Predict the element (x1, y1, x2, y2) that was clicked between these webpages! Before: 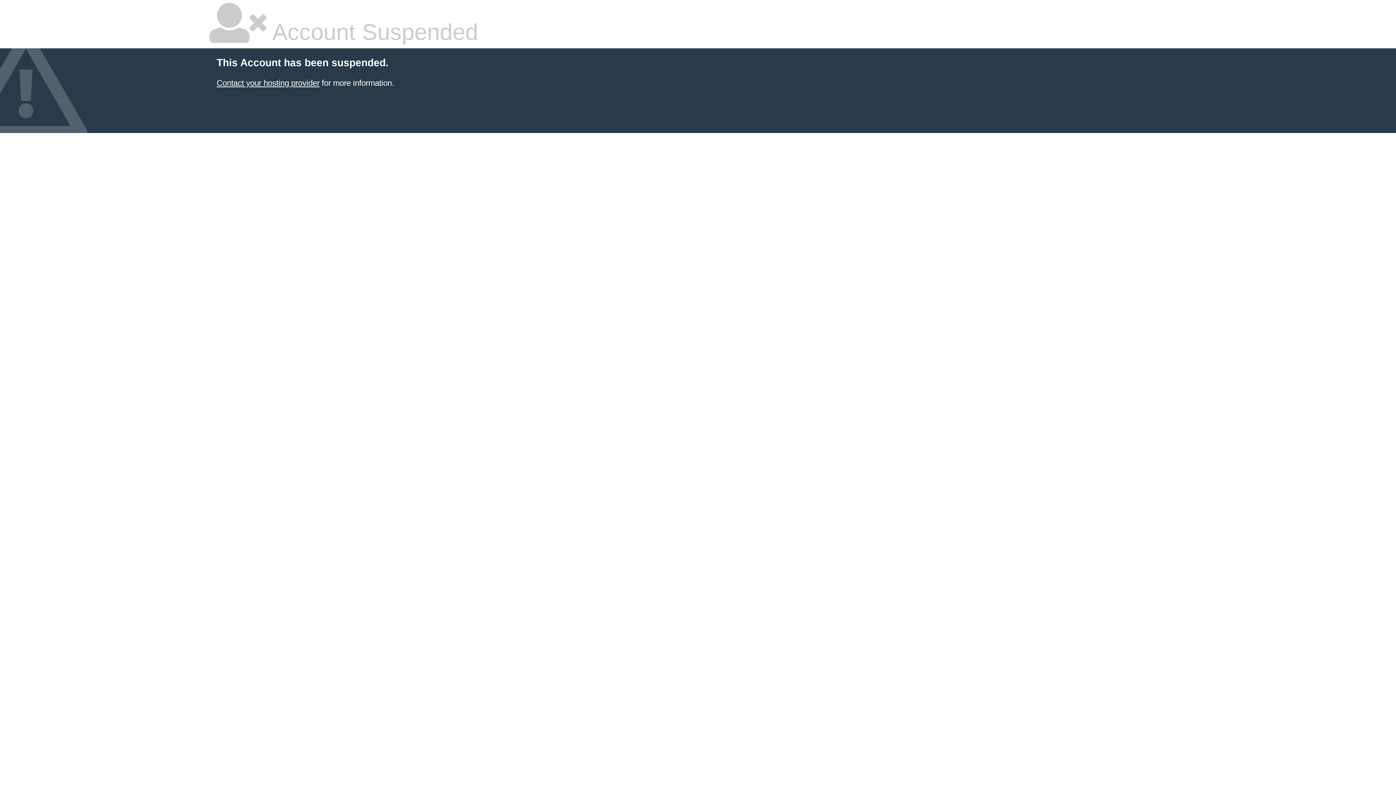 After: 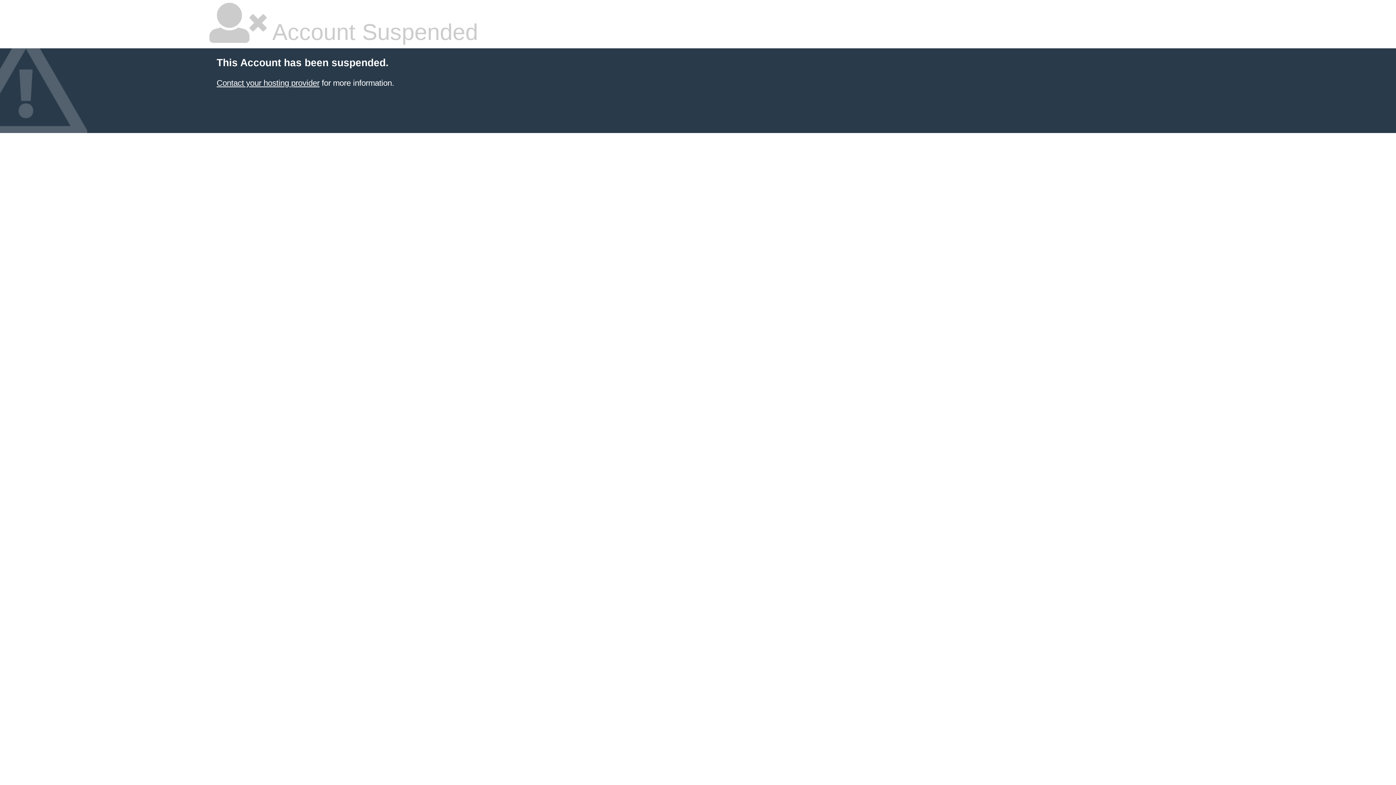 Action: bbox: (216, 78, 319, 87) label: Contact your hosting provider